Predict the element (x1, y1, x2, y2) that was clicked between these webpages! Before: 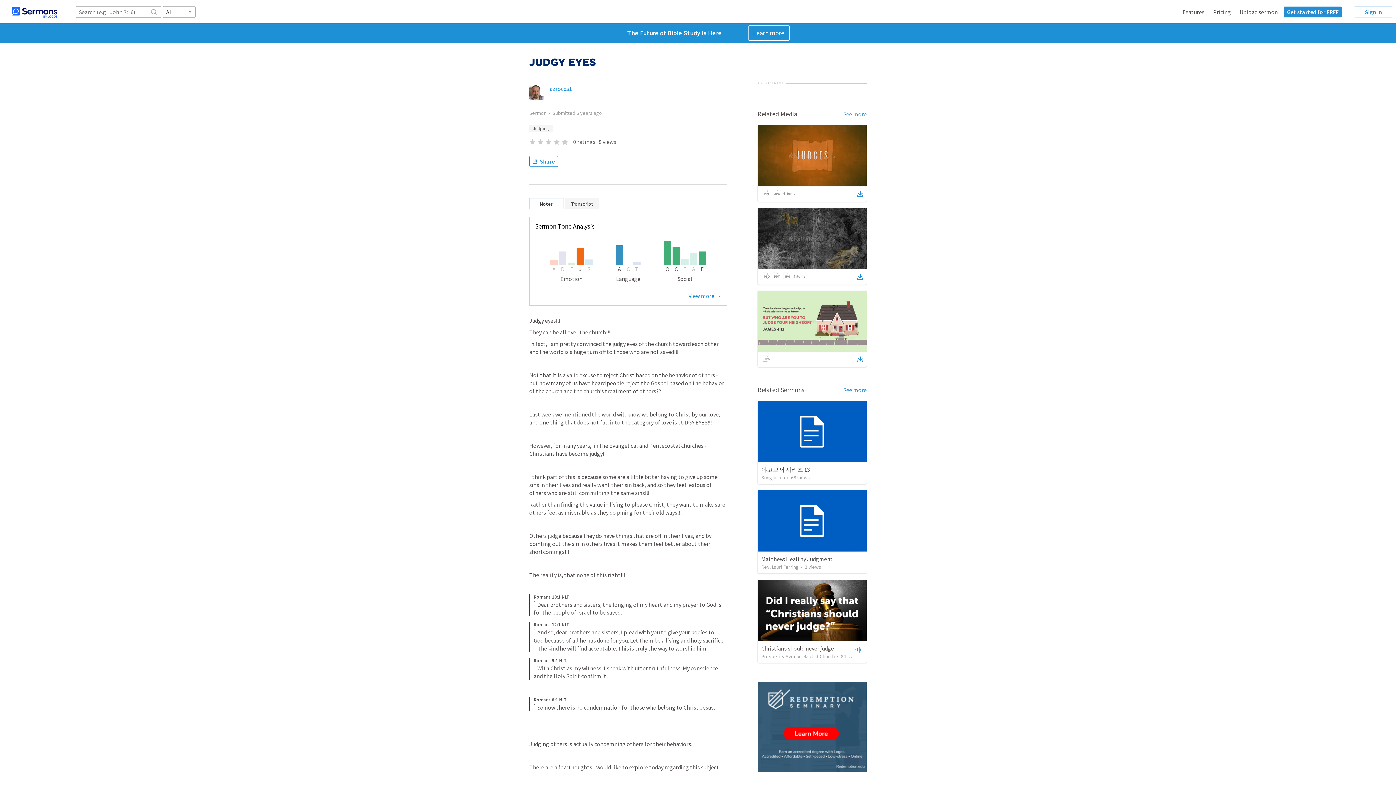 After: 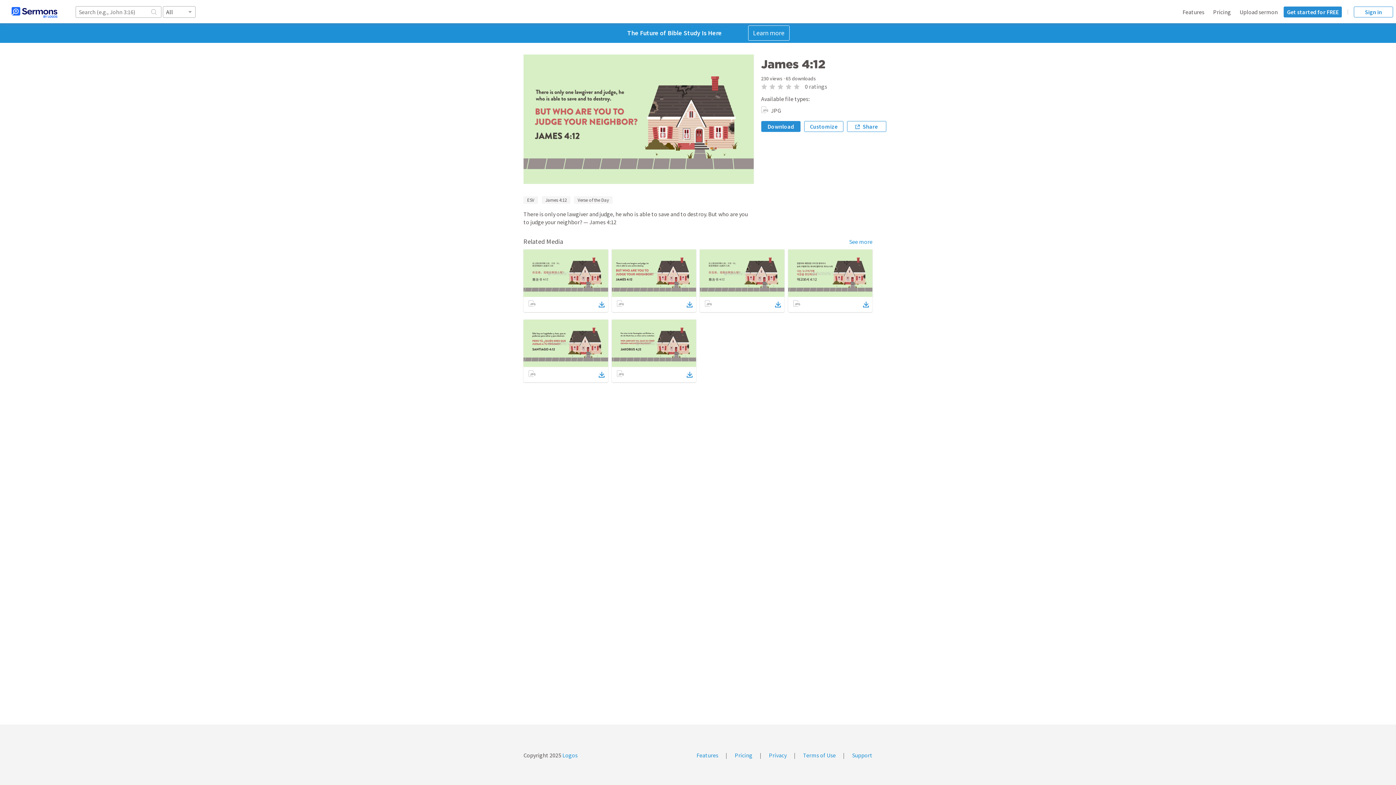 Action: bbox: (757, 290, 866, 352)